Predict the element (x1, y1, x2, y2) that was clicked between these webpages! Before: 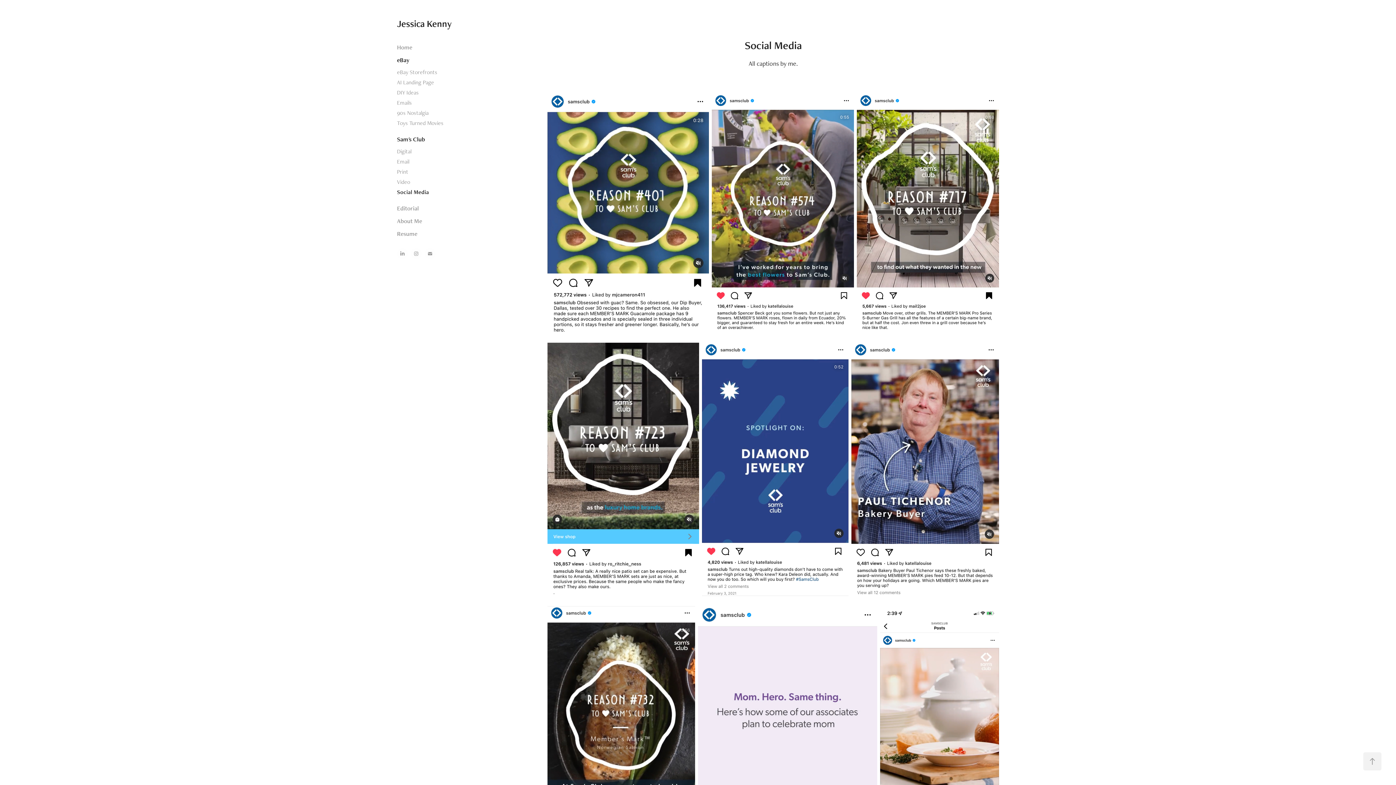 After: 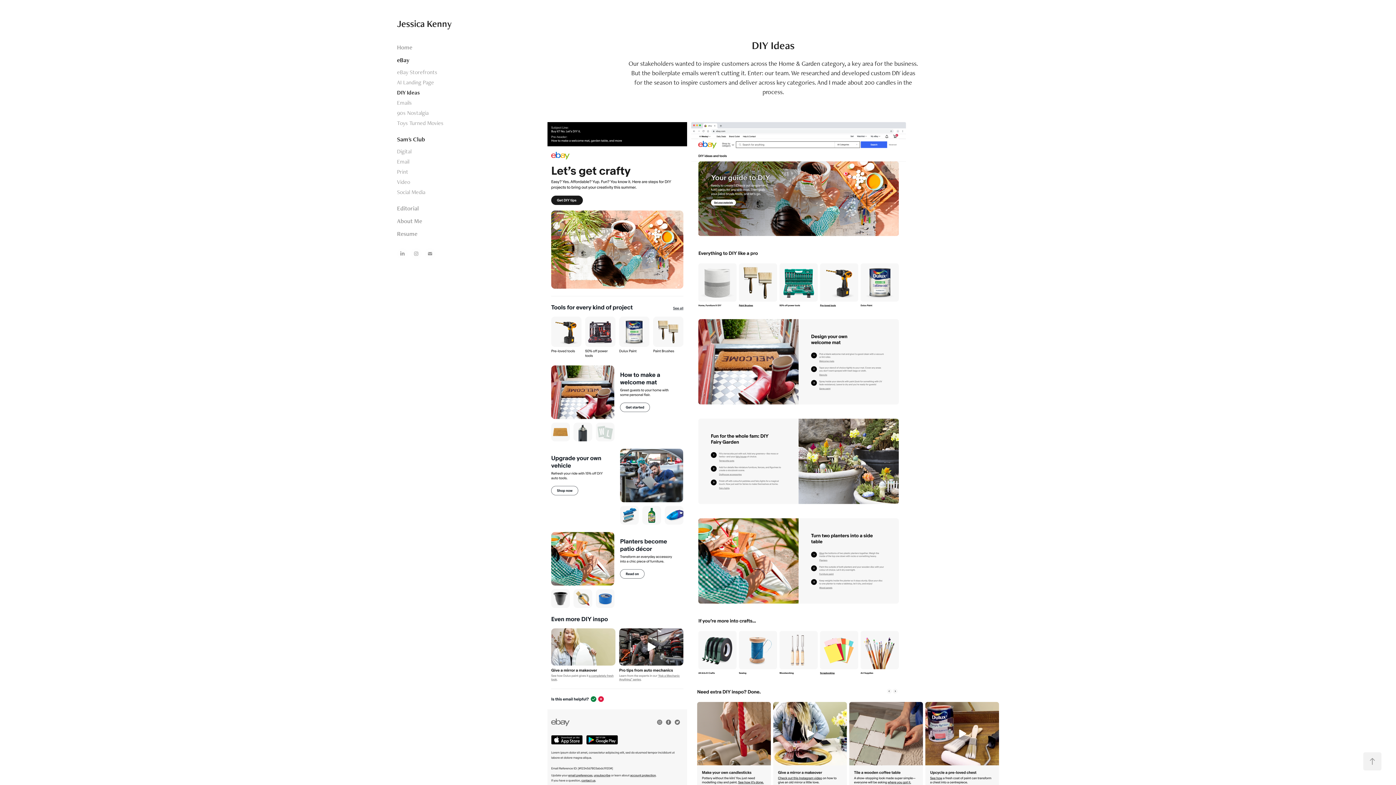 Action: label: DIY Ideas bbox: (397, 88, 418, 96)